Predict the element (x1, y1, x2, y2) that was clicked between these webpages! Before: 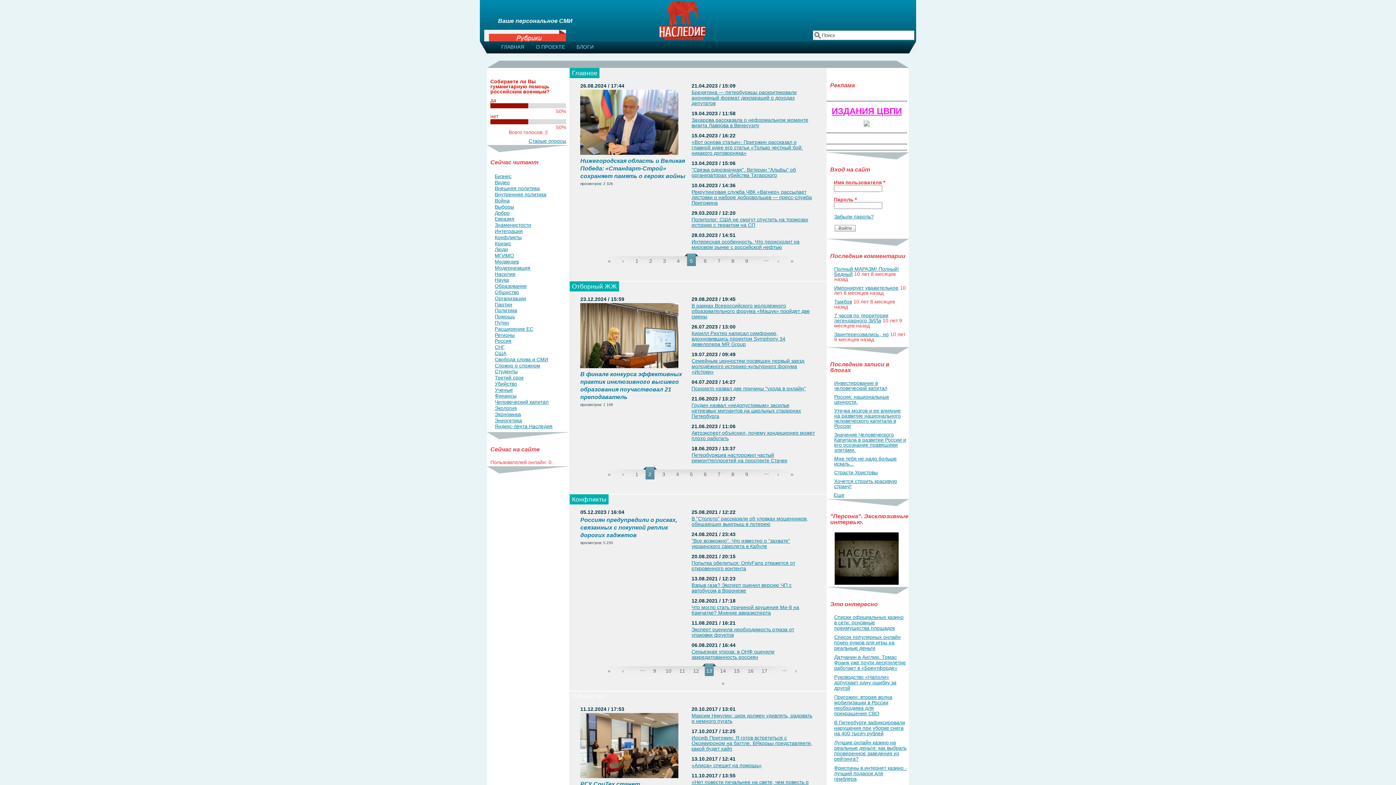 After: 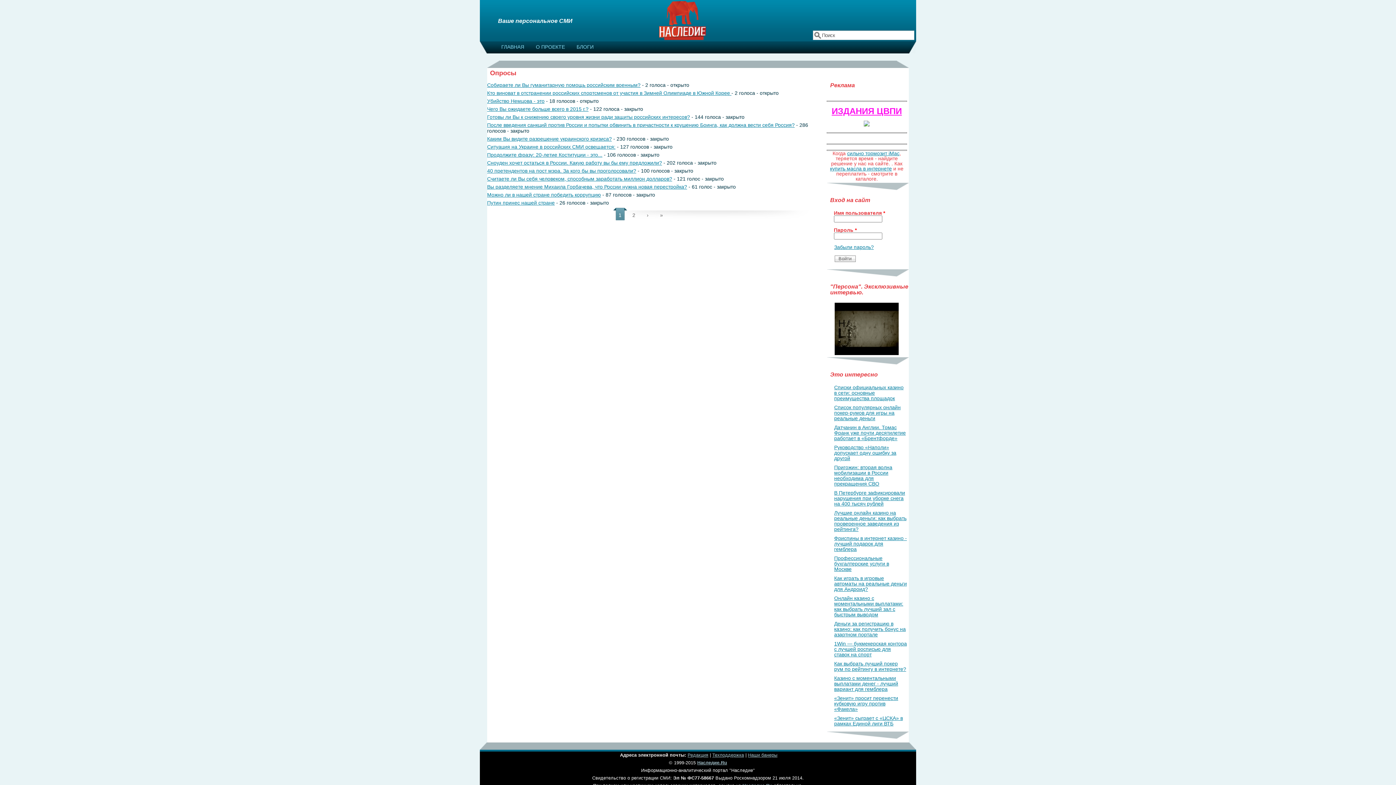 Action: label: Старые опросы bbox: (528, 138, 566, 144)